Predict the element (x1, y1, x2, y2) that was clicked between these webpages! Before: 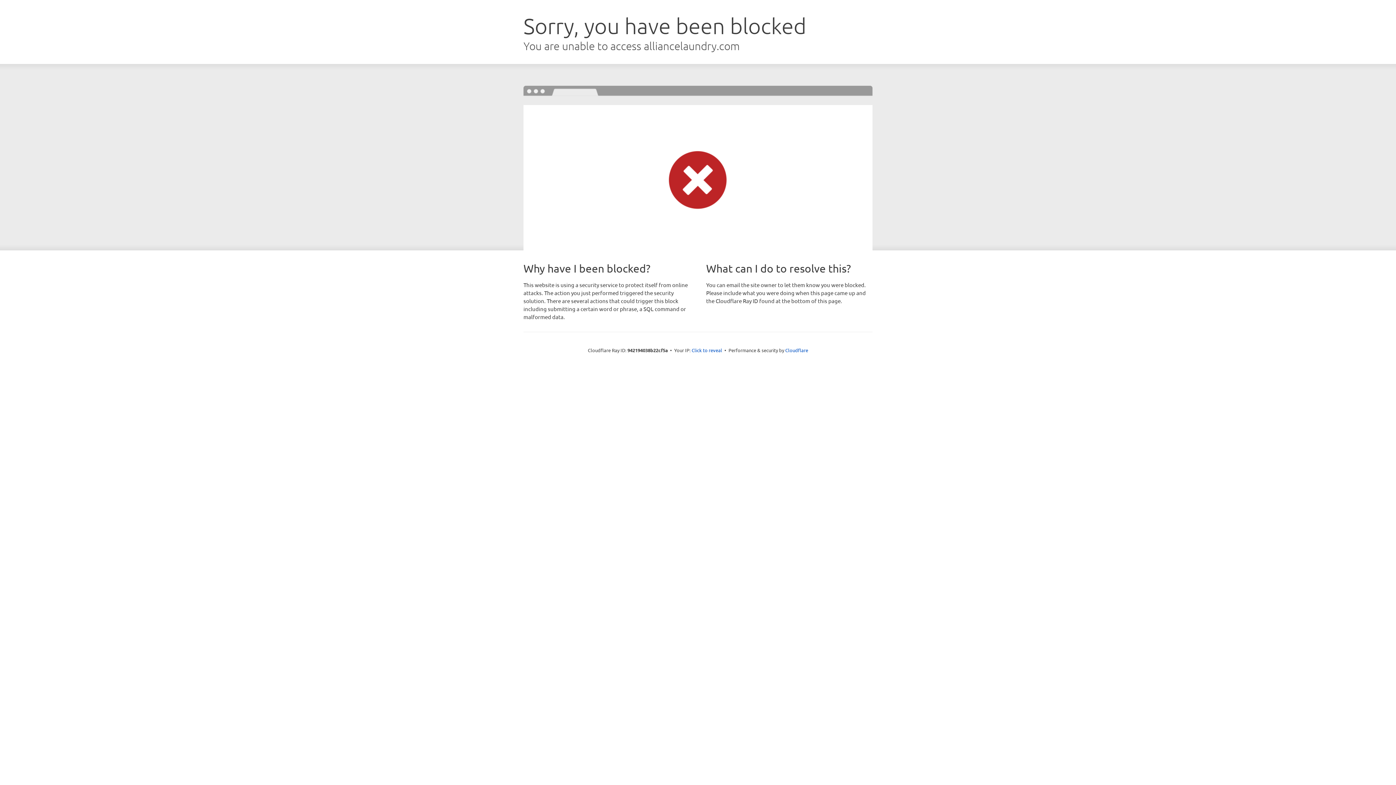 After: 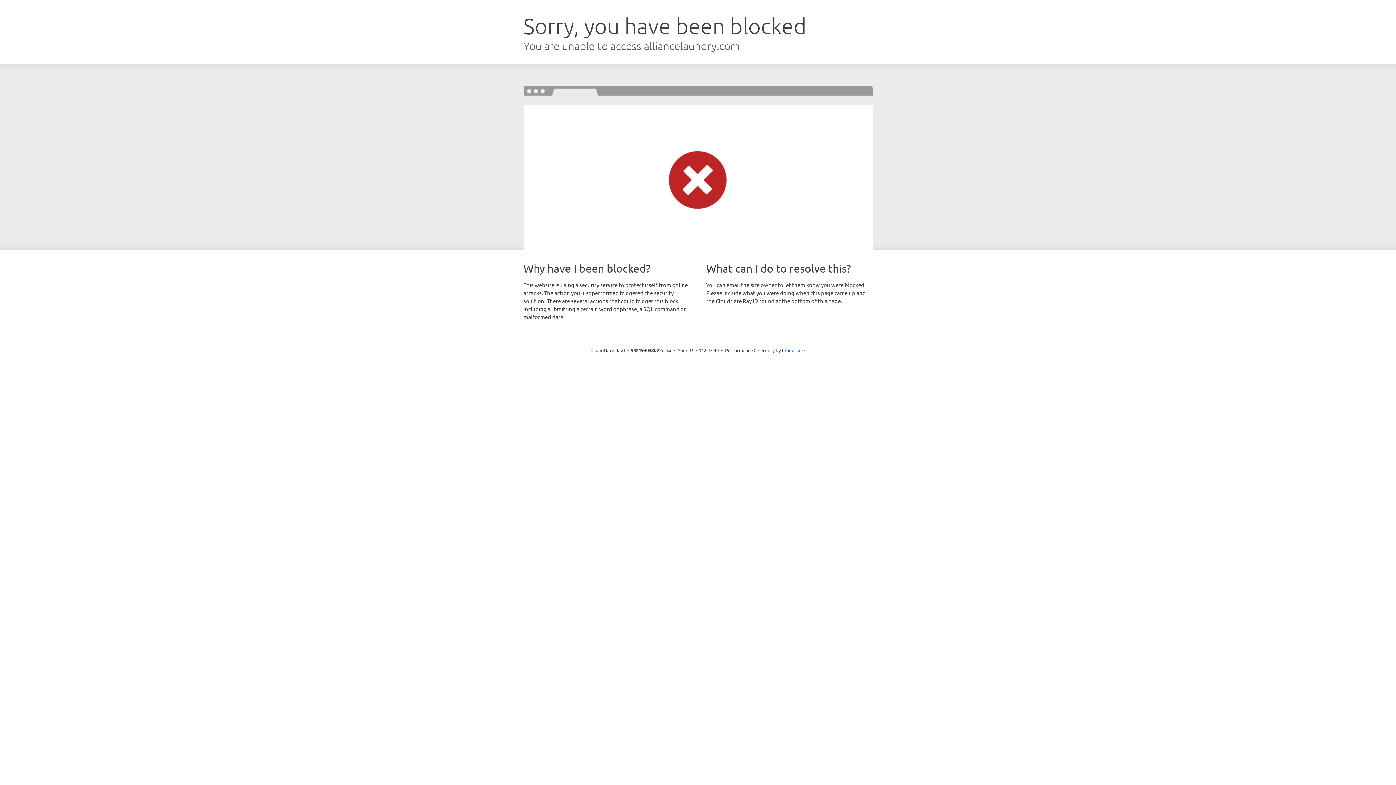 Action: bbox: (691, 346, 722, 353) label: Click to reveal